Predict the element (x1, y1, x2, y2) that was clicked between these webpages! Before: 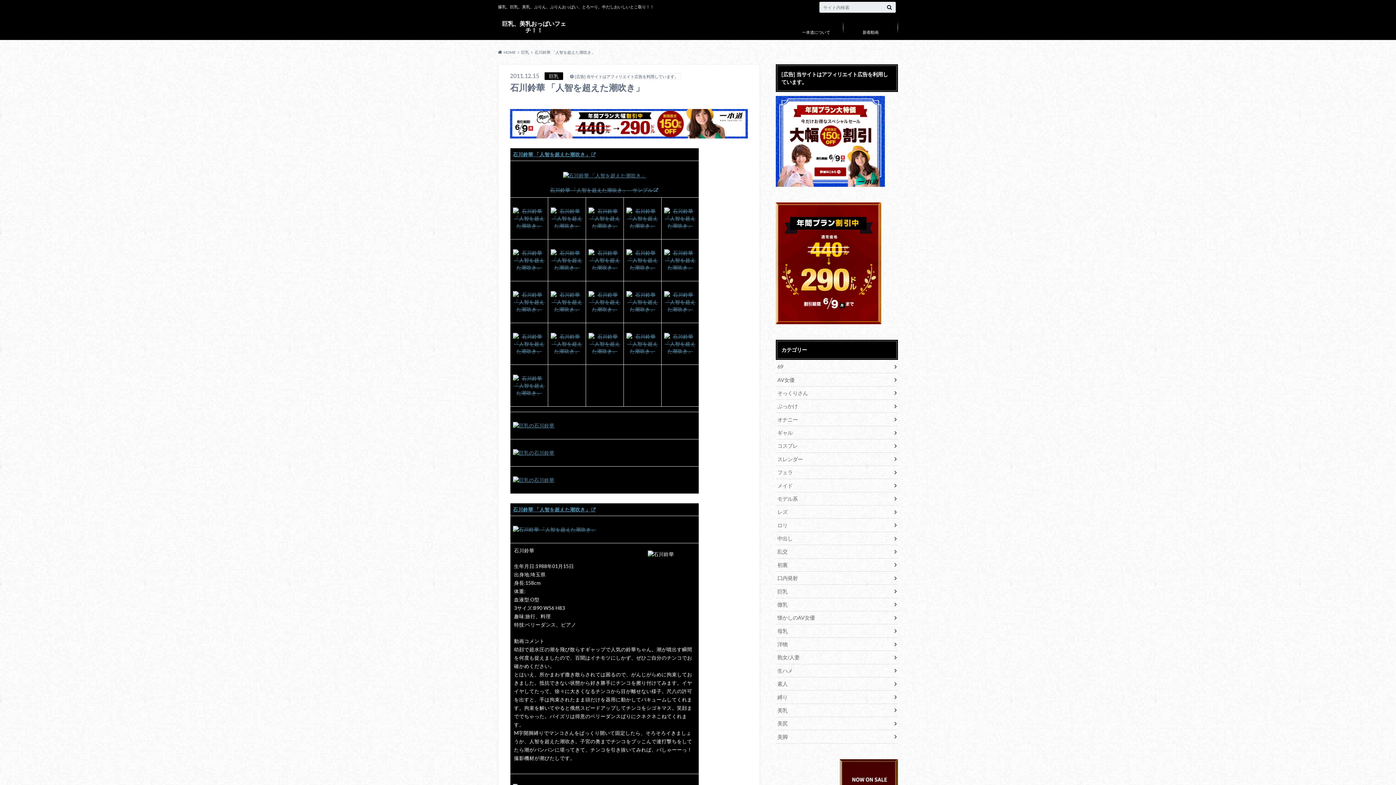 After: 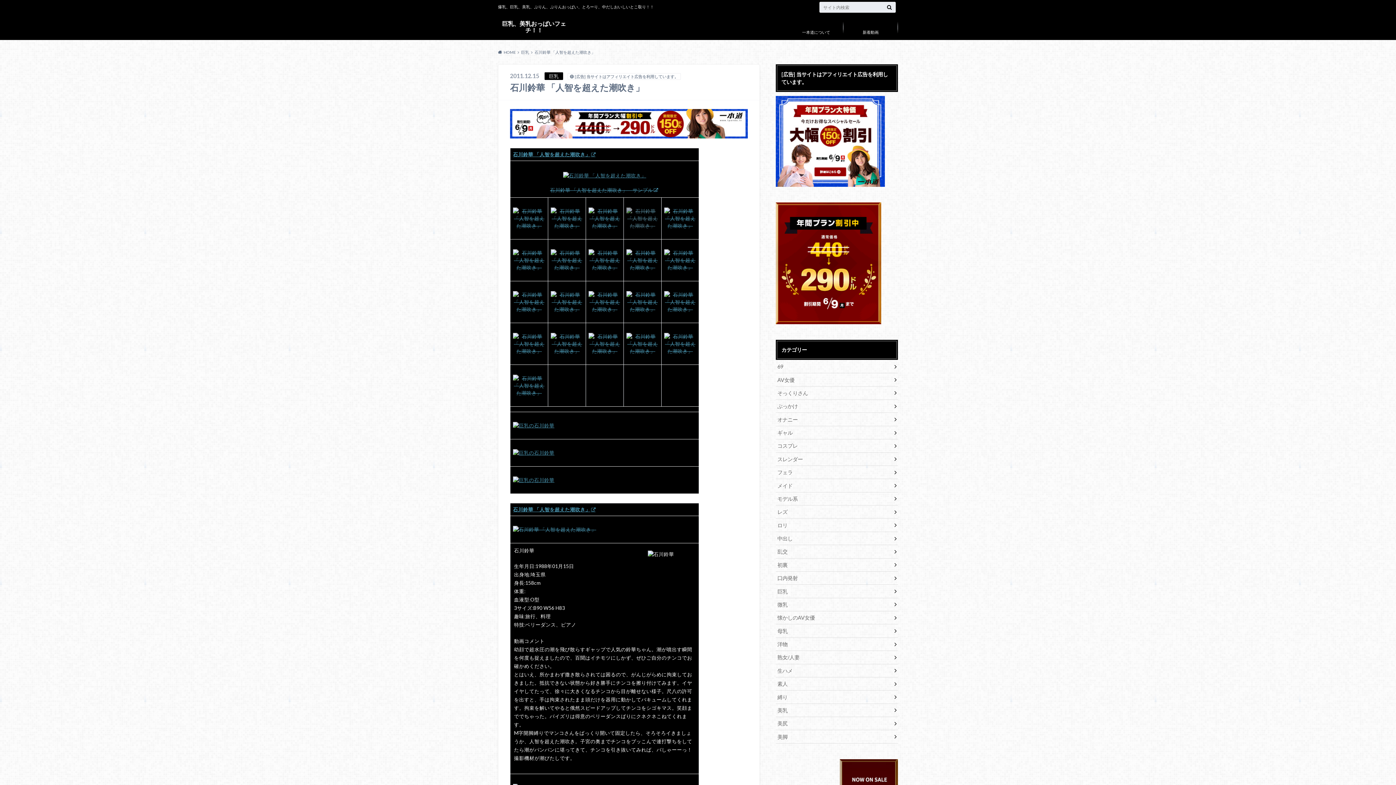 Action: label: 
 bbox: (626, 230, 658, 236)